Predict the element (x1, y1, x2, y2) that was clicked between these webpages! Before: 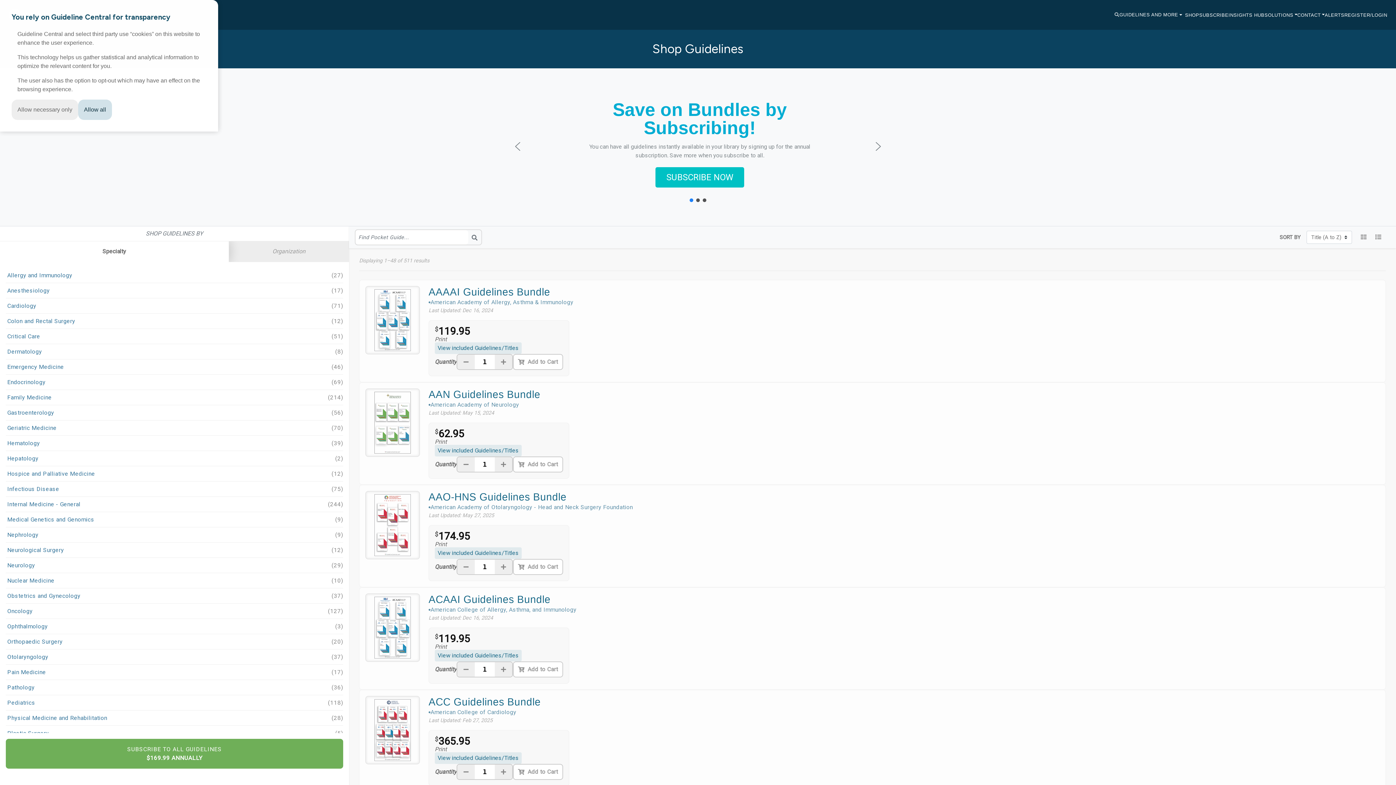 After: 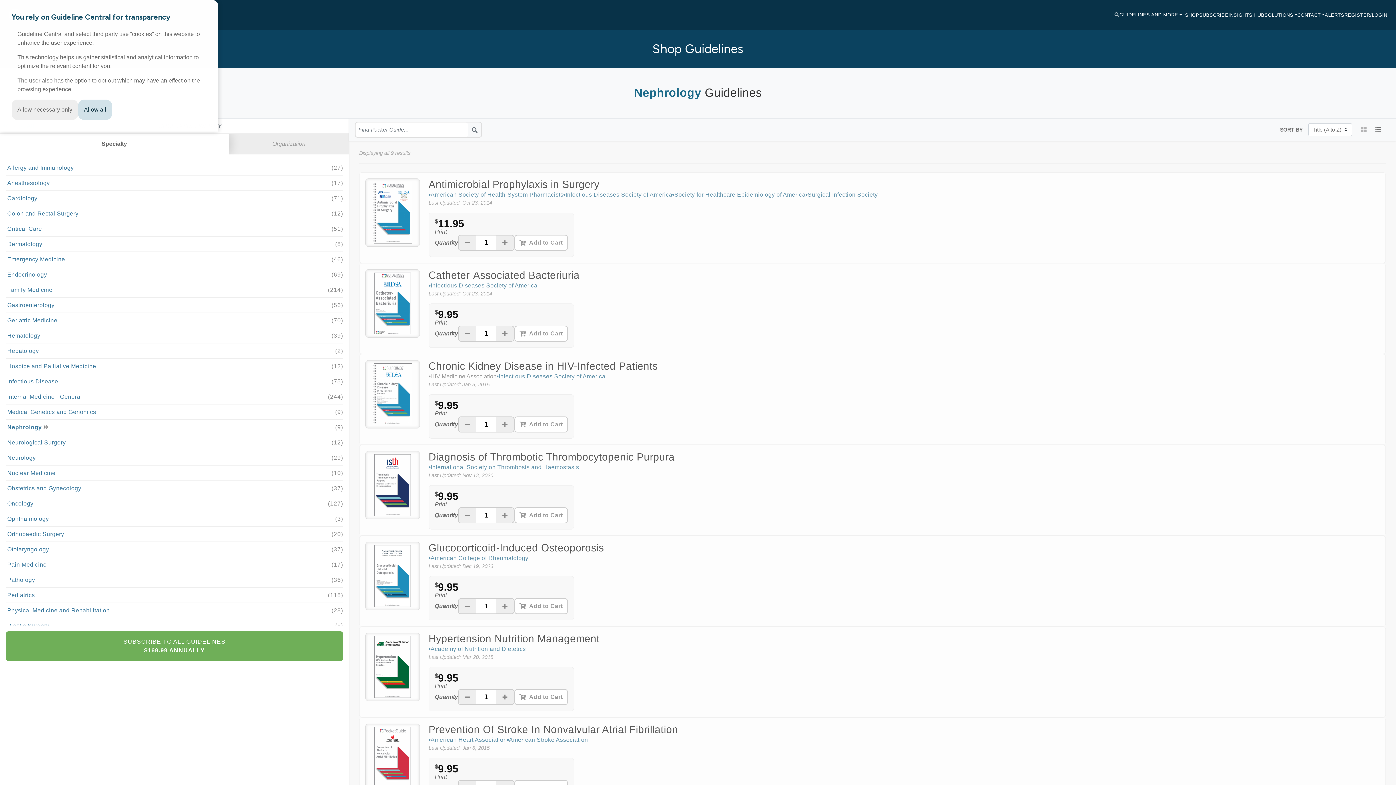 Action: bbox: (5, 530, 40, 539) label: Nephrology